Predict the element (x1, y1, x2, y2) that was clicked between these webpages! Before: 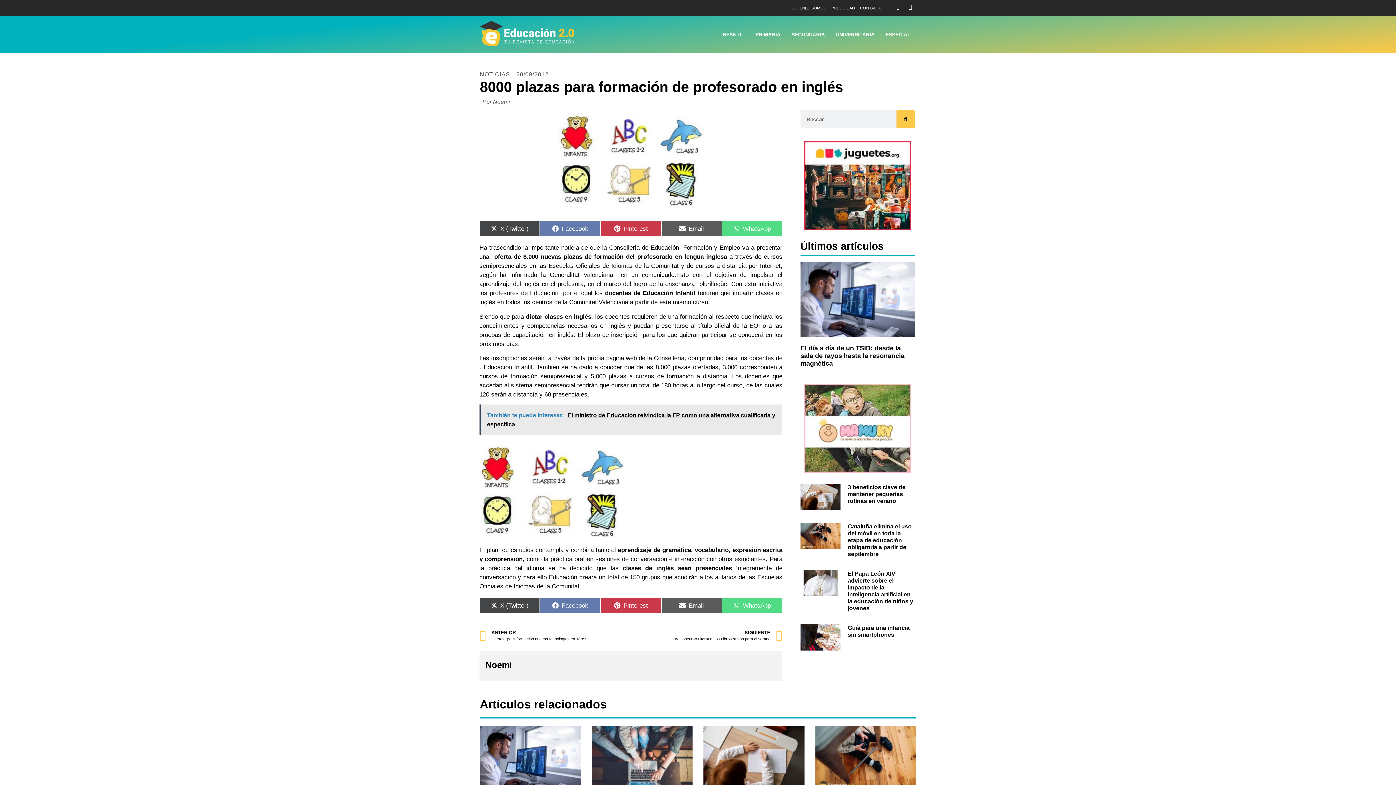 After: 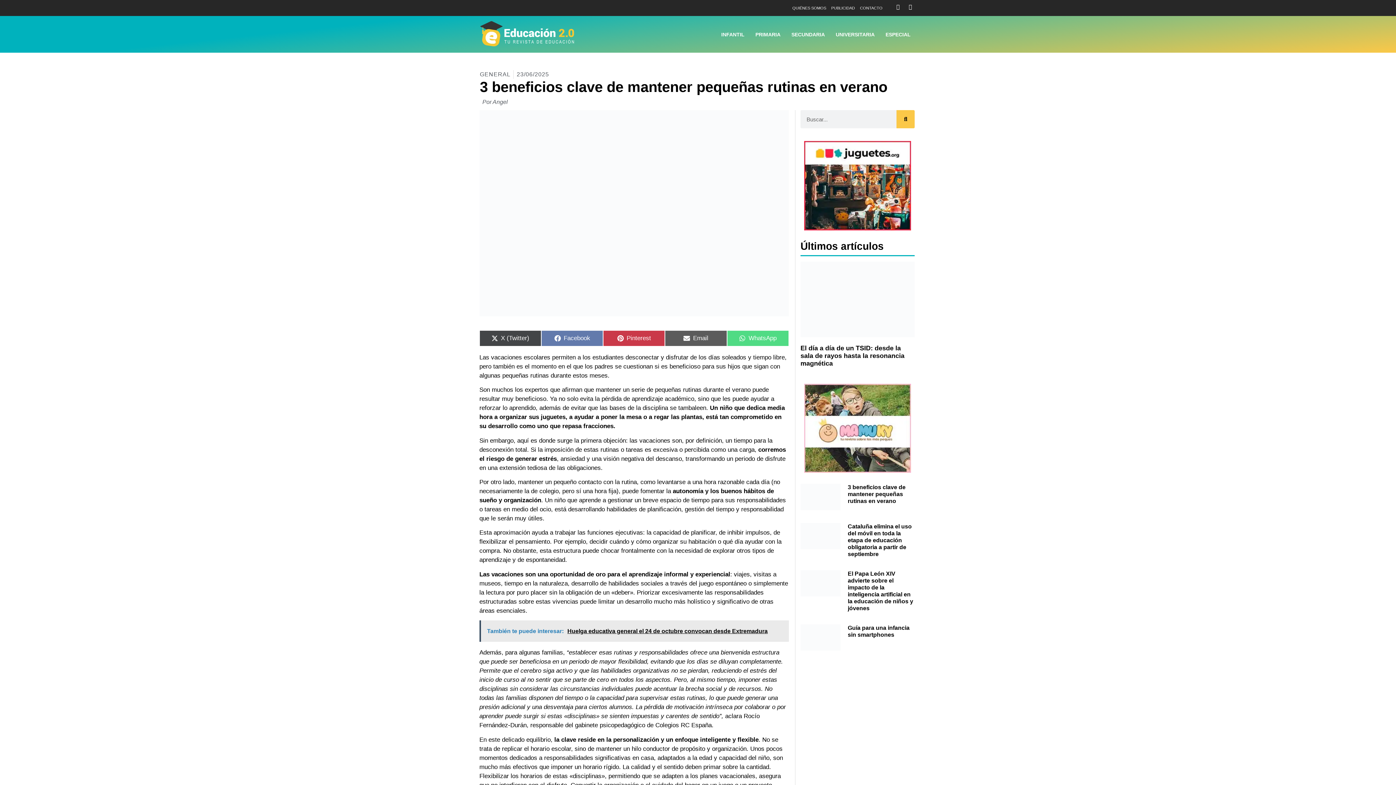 Action: bbox: (800, 484, 840, 510)